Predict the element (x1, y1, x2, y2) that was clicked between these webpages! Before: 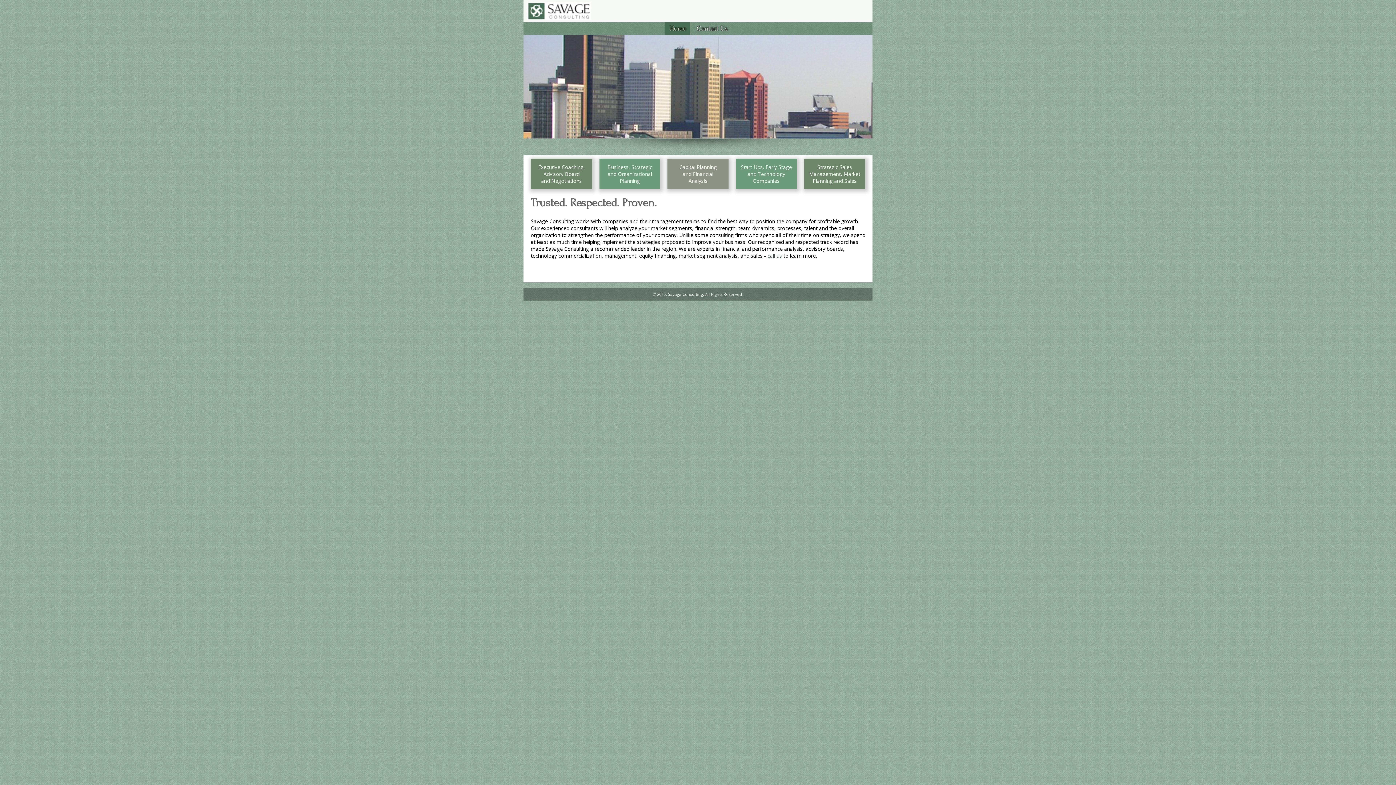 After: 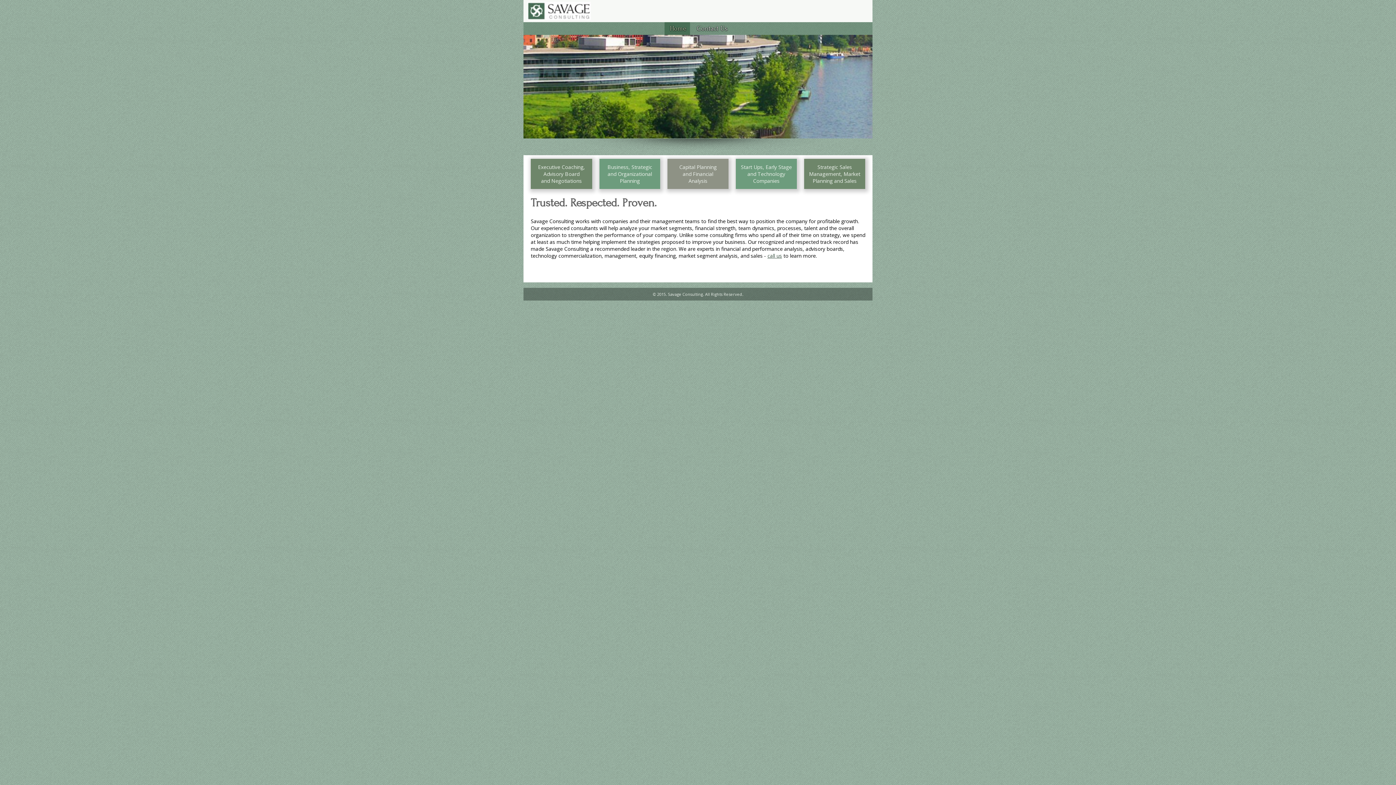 Action: bbox: (664, 22, 690, 34) label: Home